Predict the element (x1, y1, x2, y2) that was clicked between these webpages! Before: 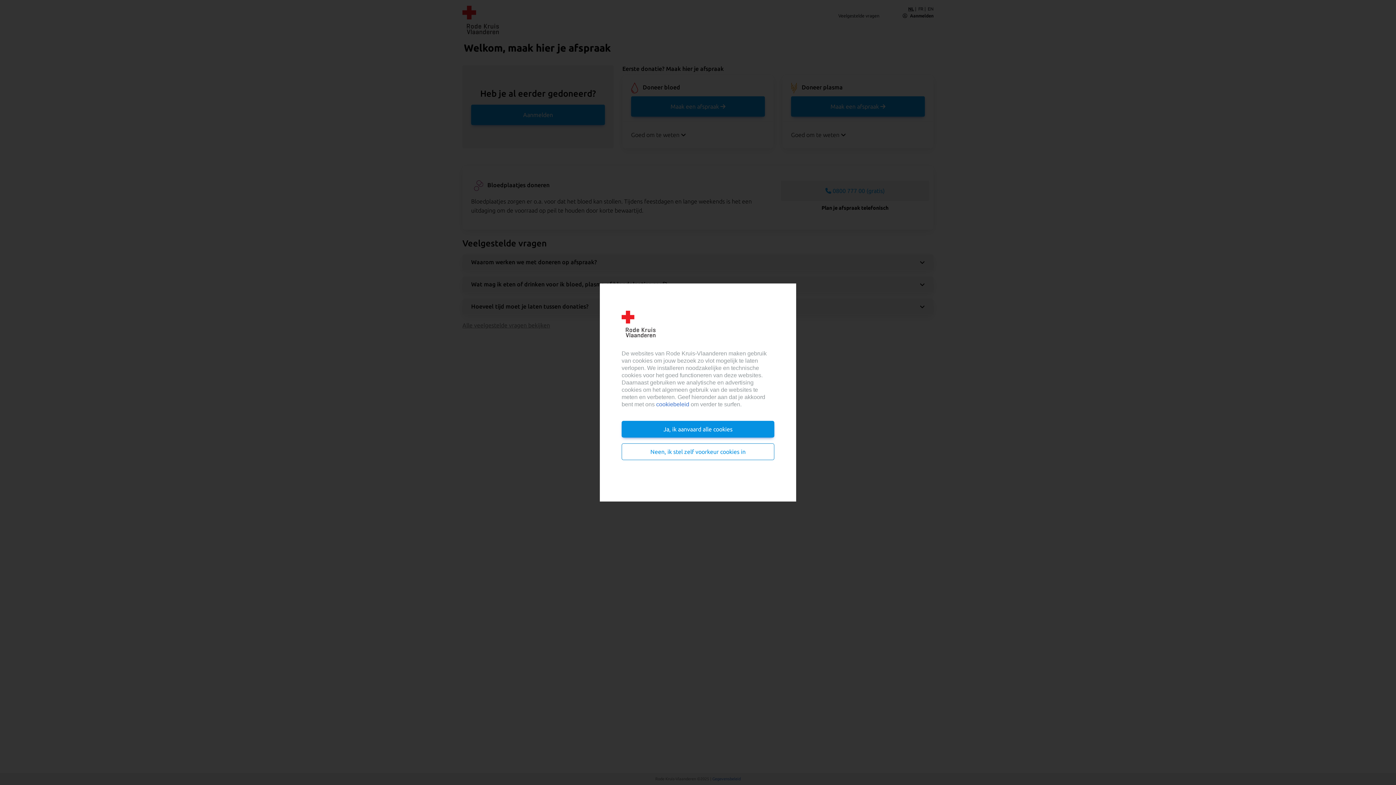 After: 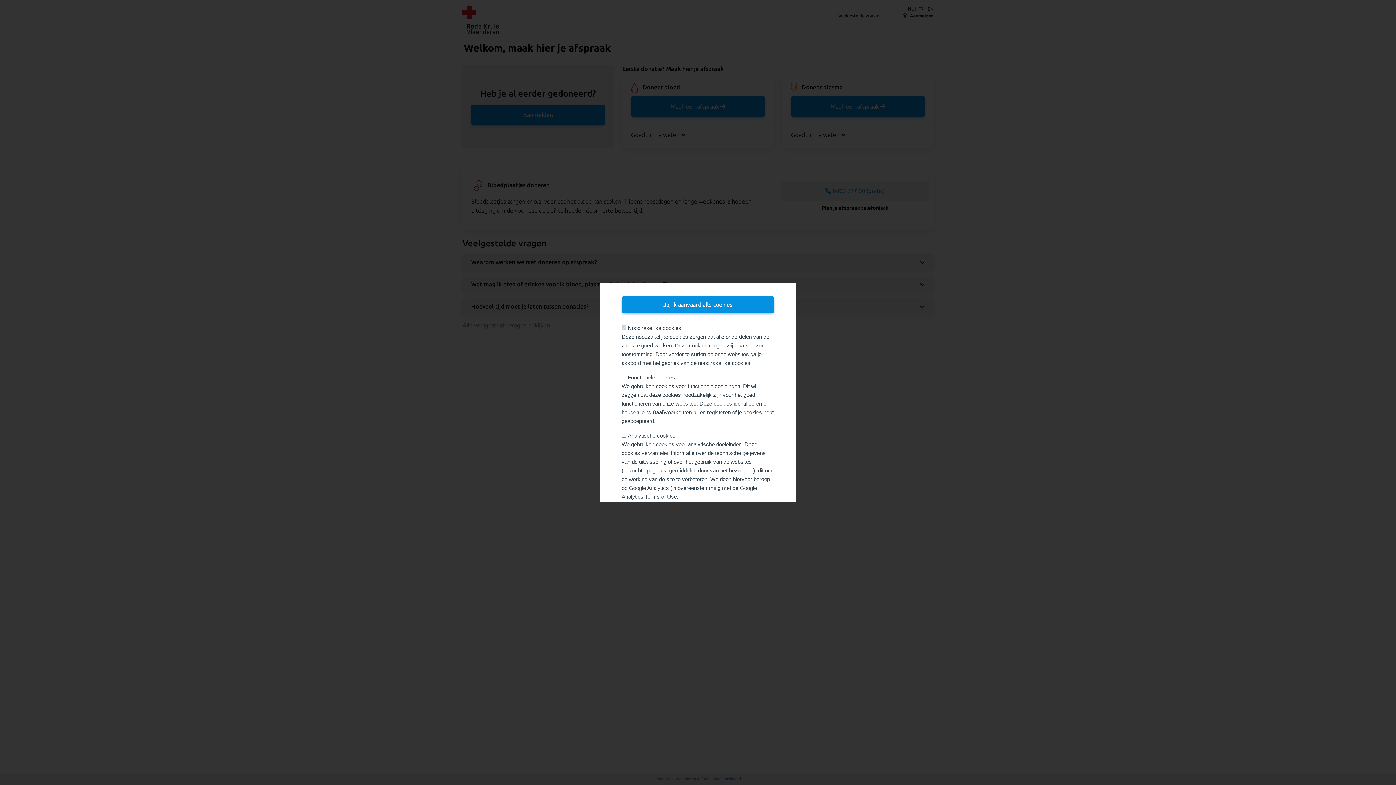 Action: bbox: (621, 443, 774, 460) label: Neen, ik stel zelf voorkeur cookies in